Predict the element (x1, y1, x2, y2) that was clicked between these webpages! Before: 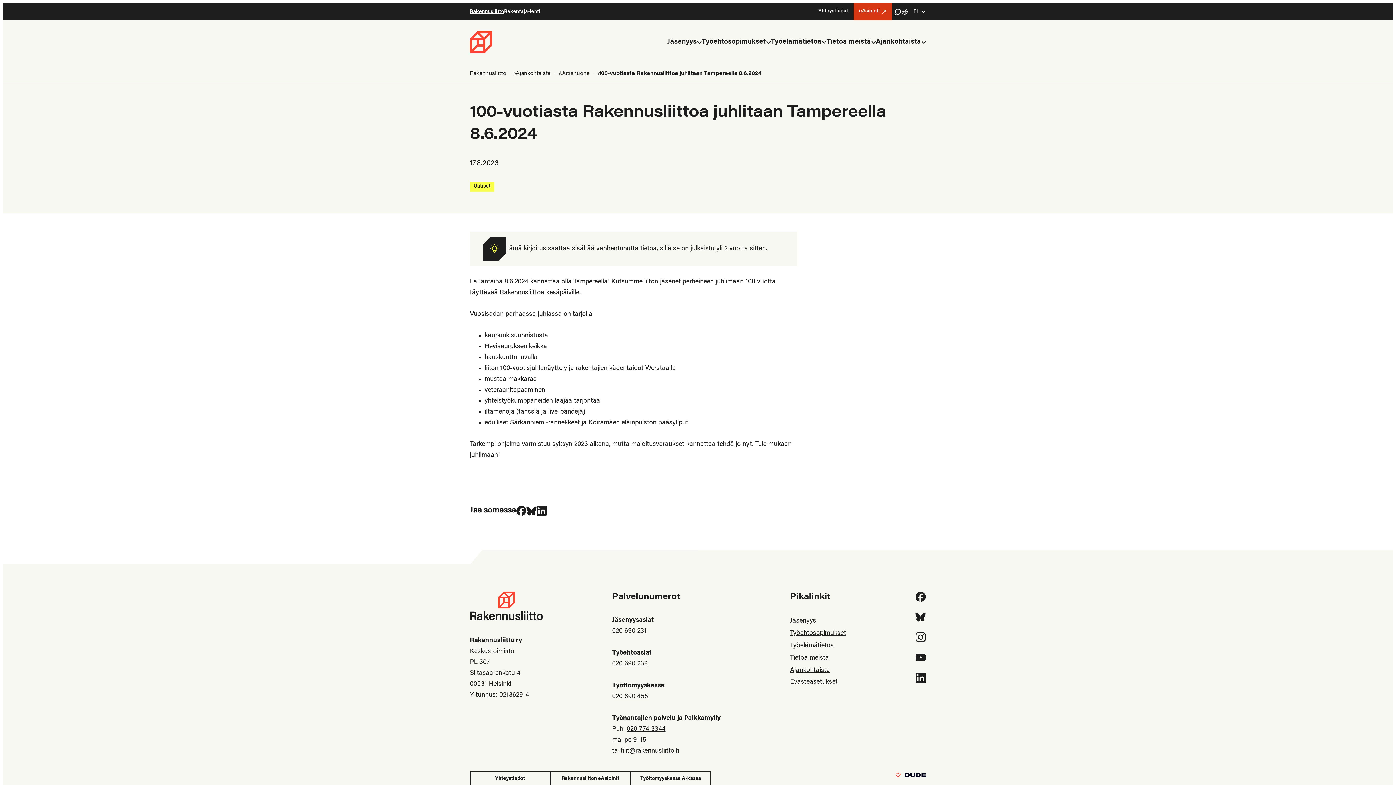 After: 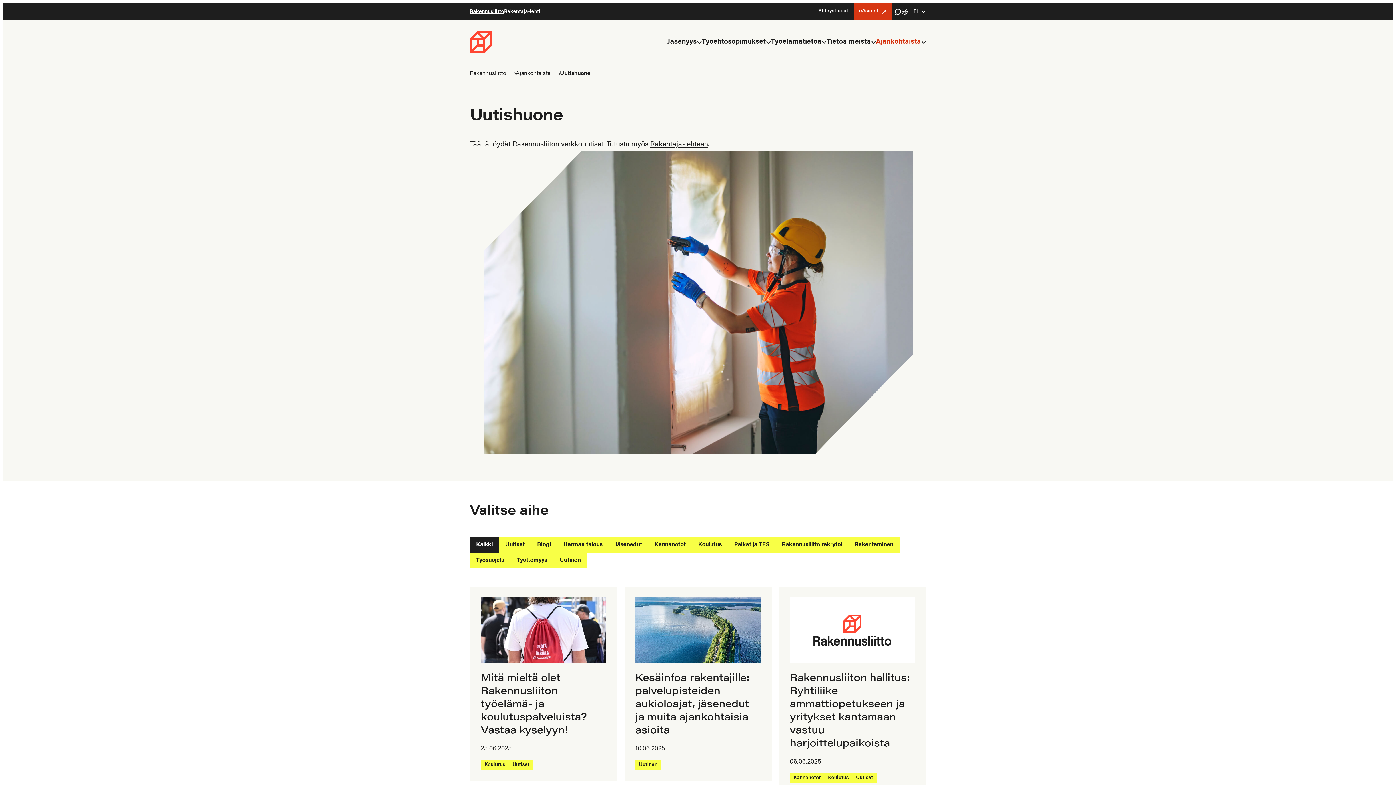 Action: label: Uutishuone bbox: (560, 71, 589, 76)